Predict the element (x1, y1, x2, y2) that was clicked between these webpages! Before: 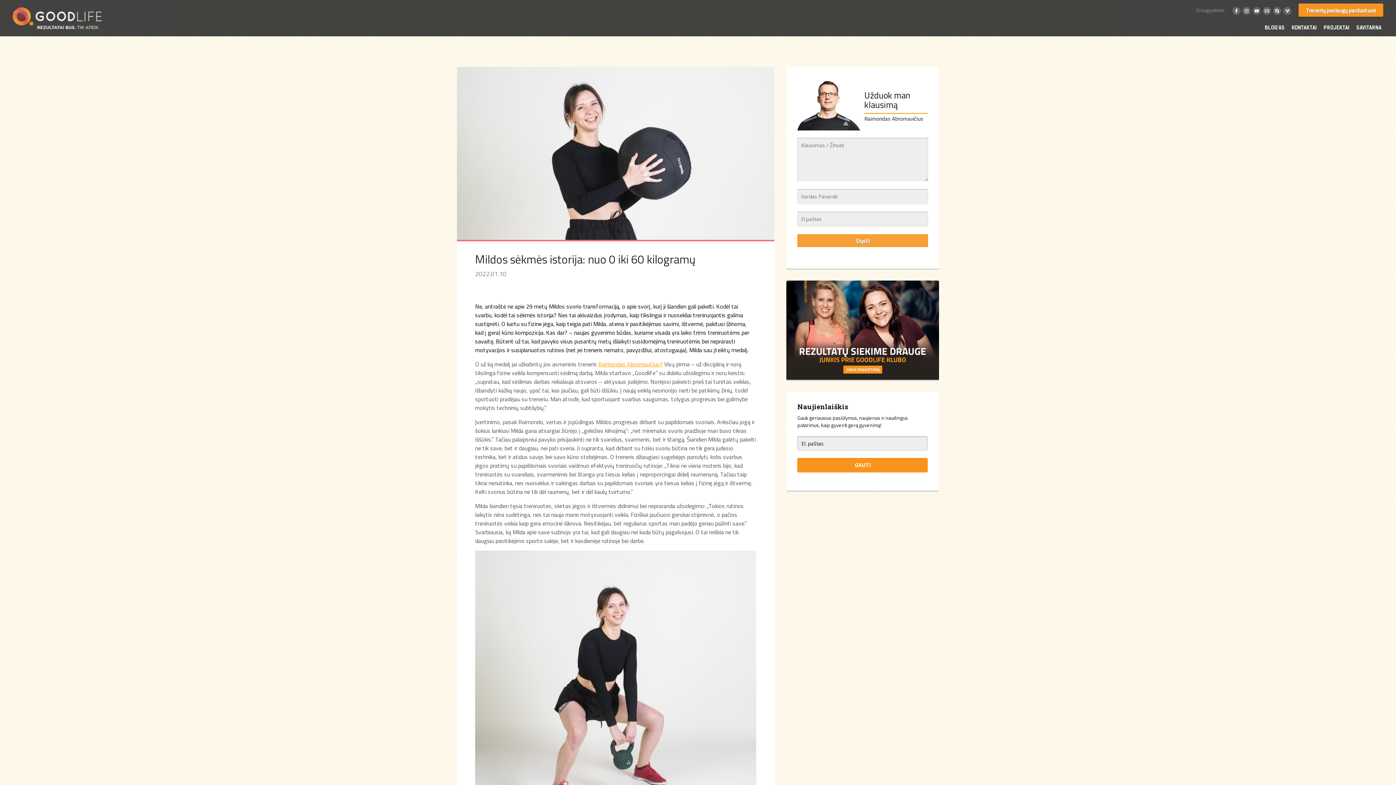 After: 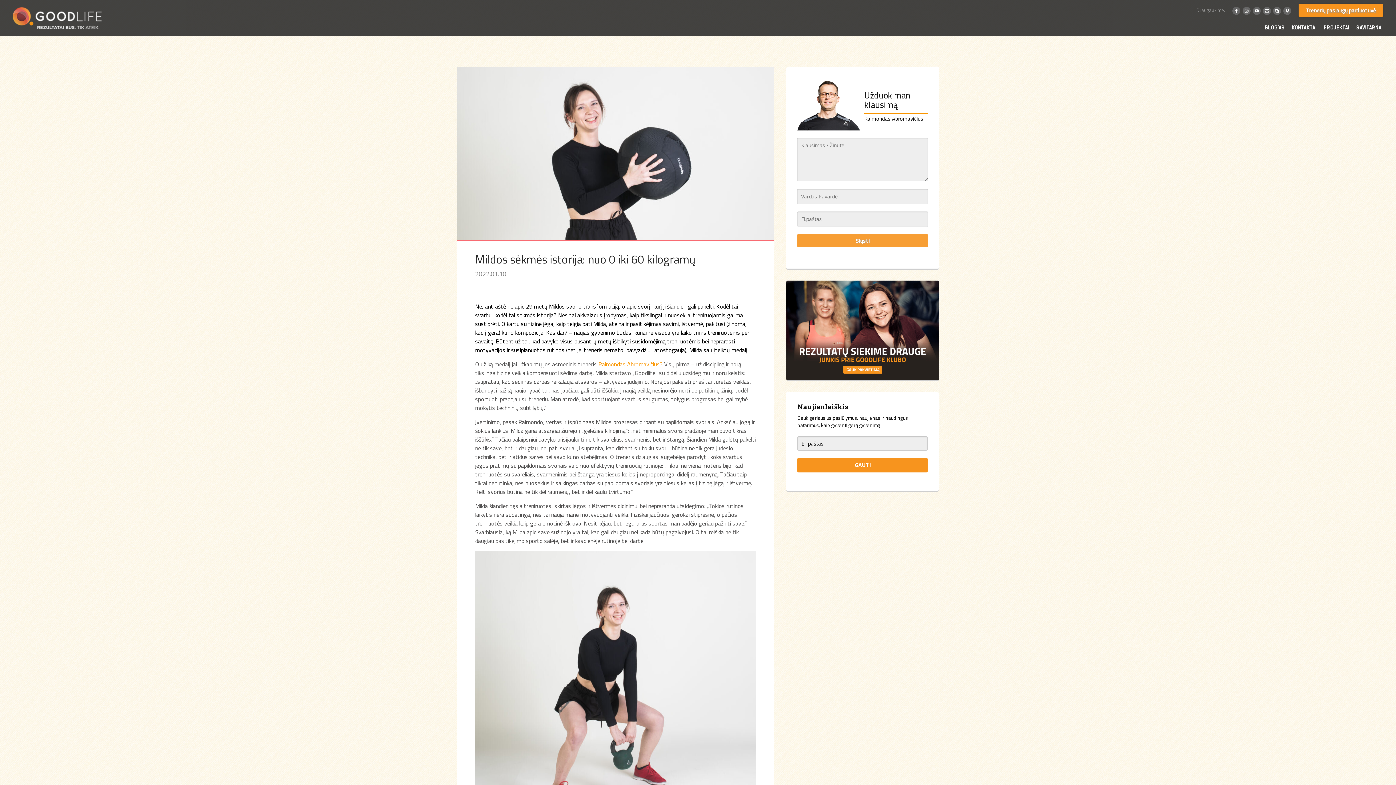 Action: label: Email bbox: (1263, 6, 1271, 14)